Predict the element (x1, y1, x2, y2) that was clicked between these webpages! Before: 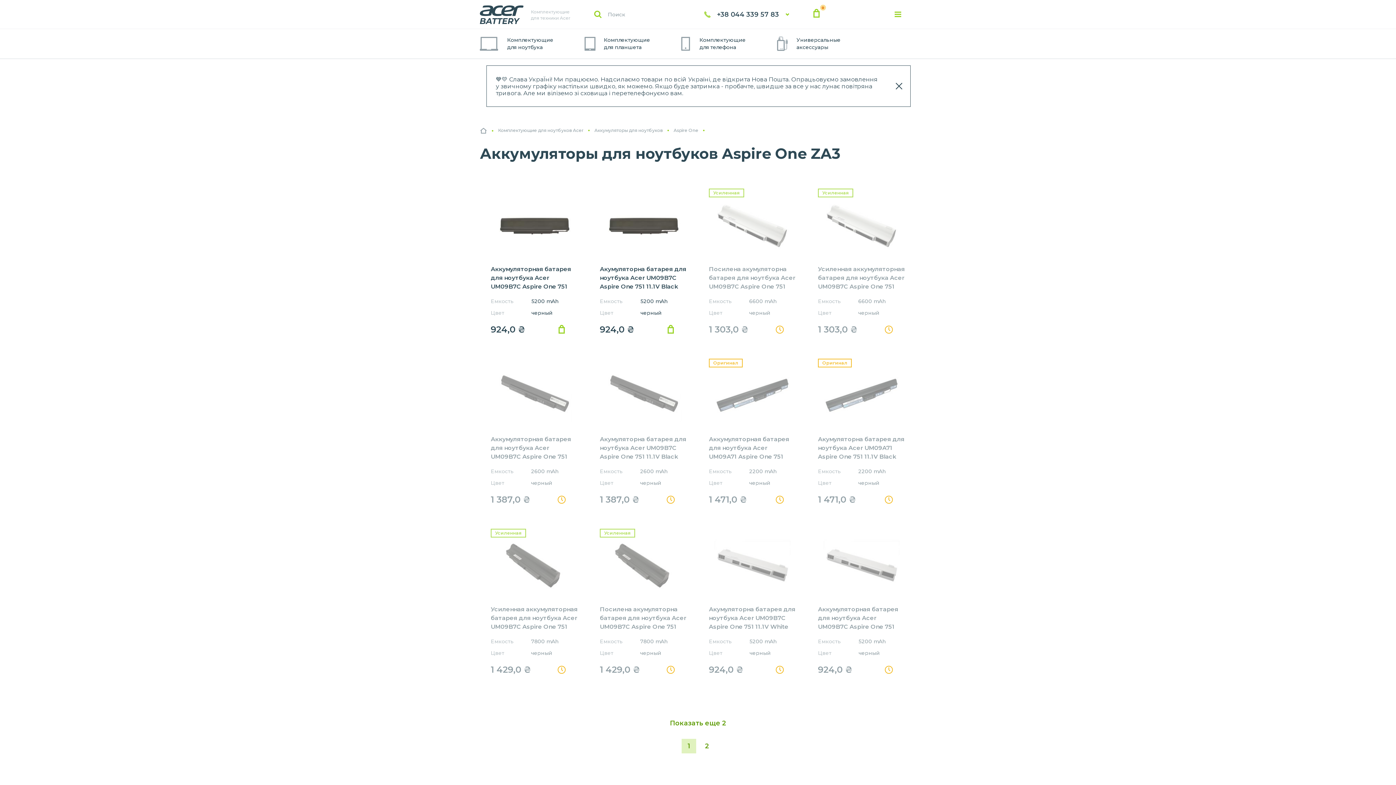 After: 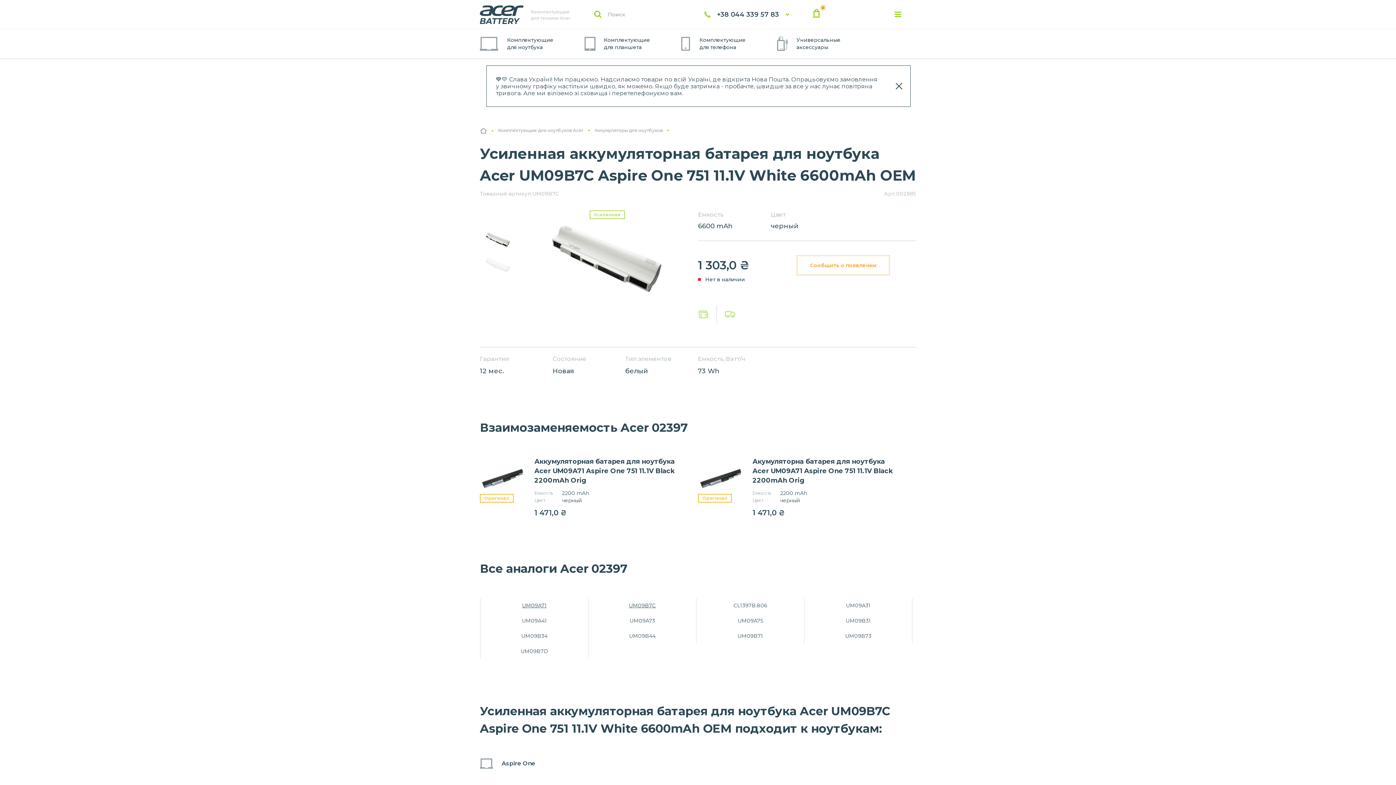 Action: bbox: (818, 197, 905, 255)